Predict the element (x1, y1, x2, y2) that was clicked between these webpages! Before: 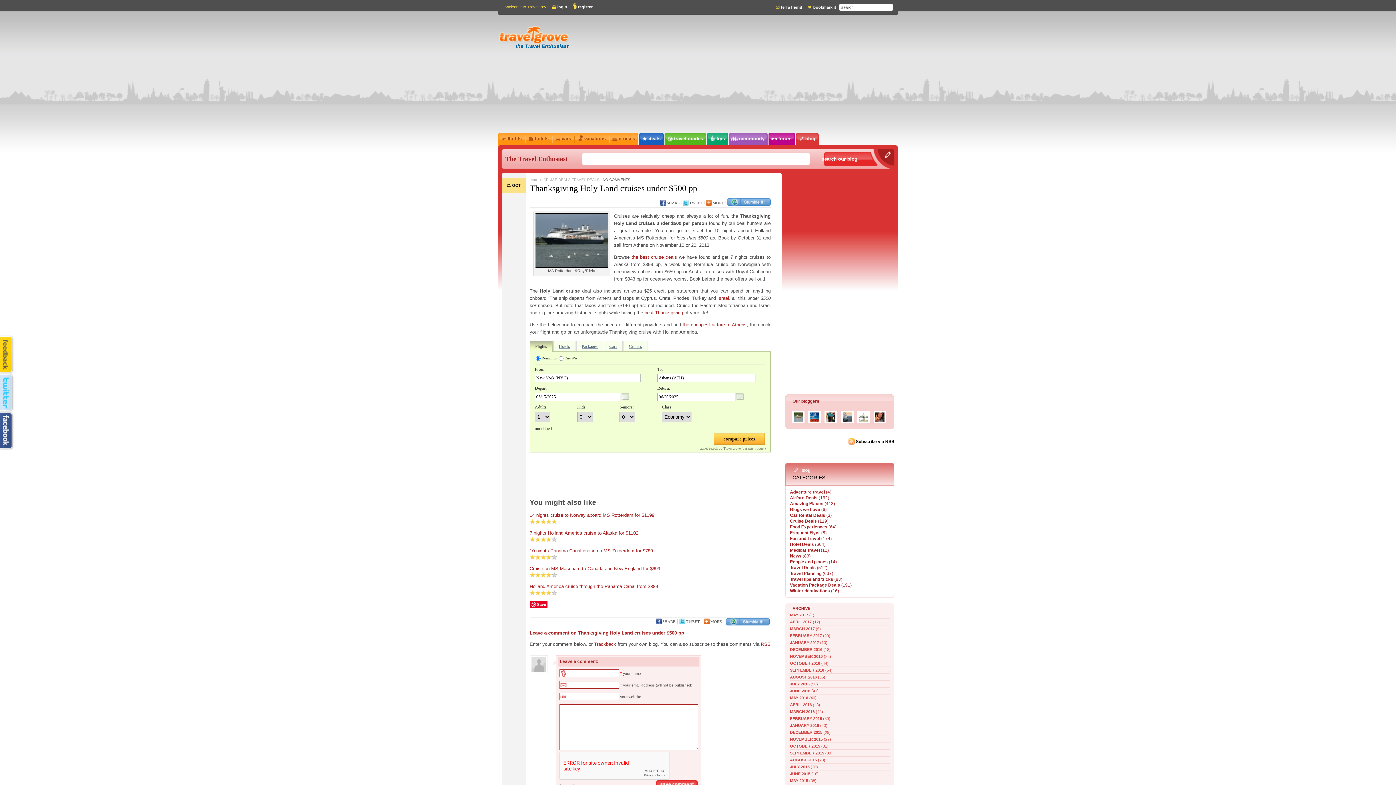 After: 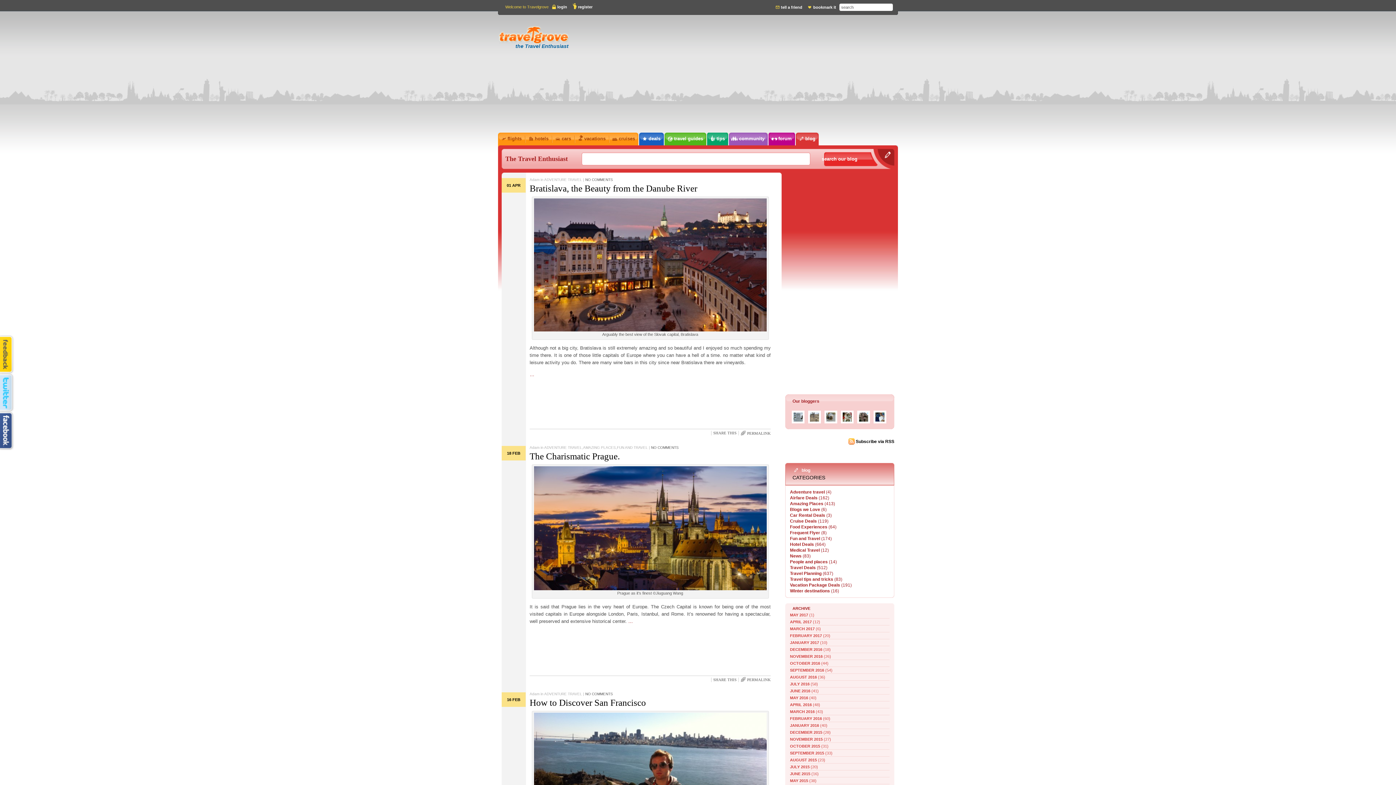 Action: label: Adventure travel bbox: (790, 489, 825, 494)